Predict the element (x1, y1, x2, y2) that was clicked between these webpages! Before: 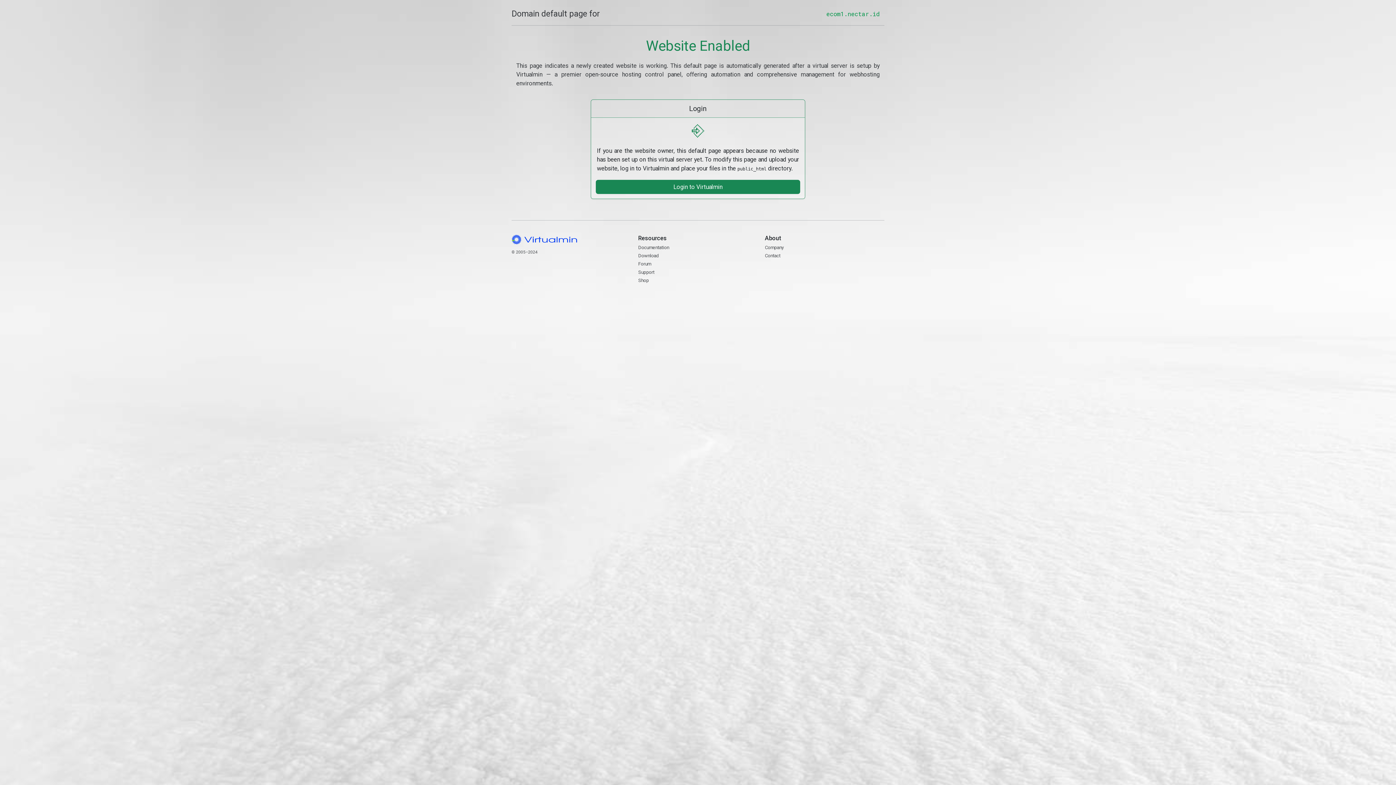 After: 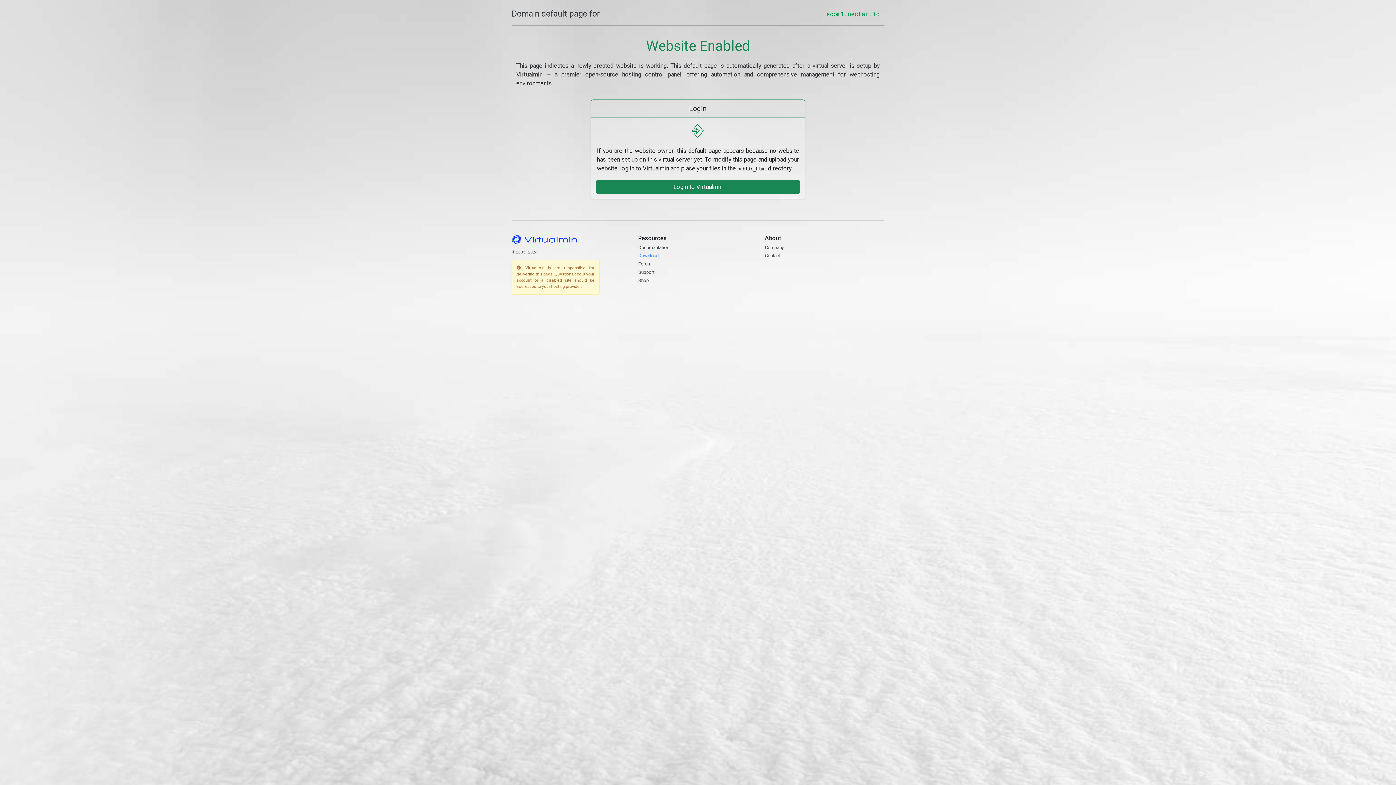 Action: bbox: (638, 253, 659, 258) label: Download